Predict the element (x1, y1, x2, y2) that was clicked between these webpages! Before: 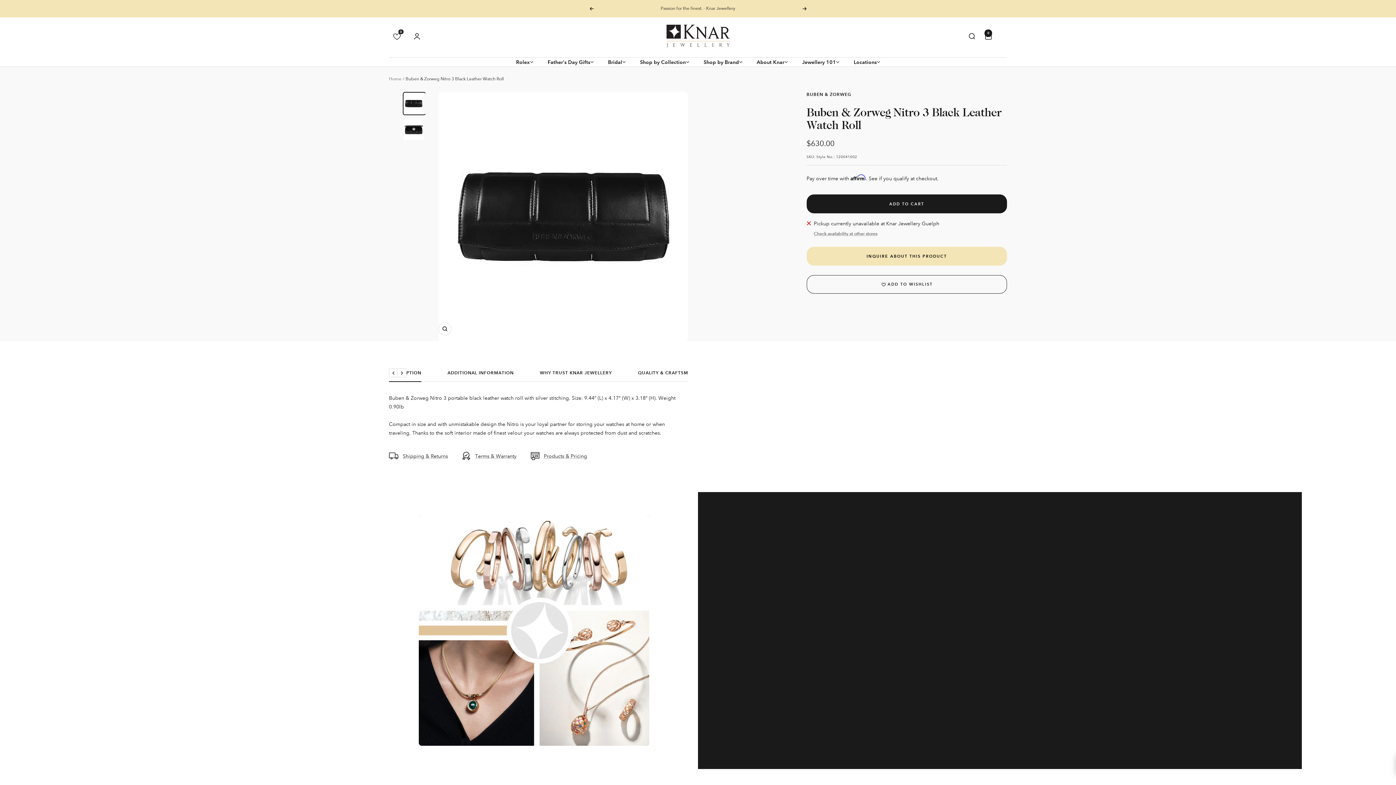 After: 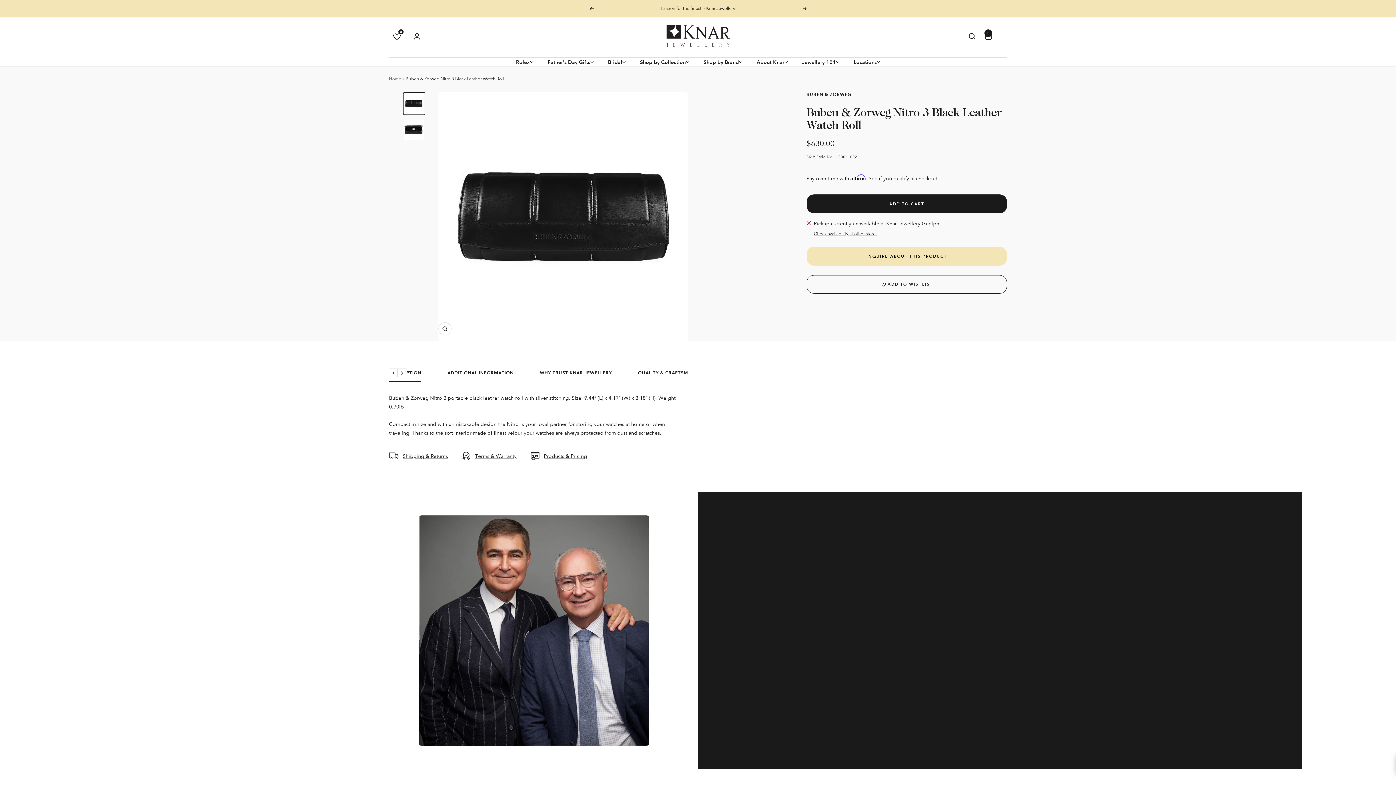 Action: bbox: (802, 6, 807, 10) label: Next